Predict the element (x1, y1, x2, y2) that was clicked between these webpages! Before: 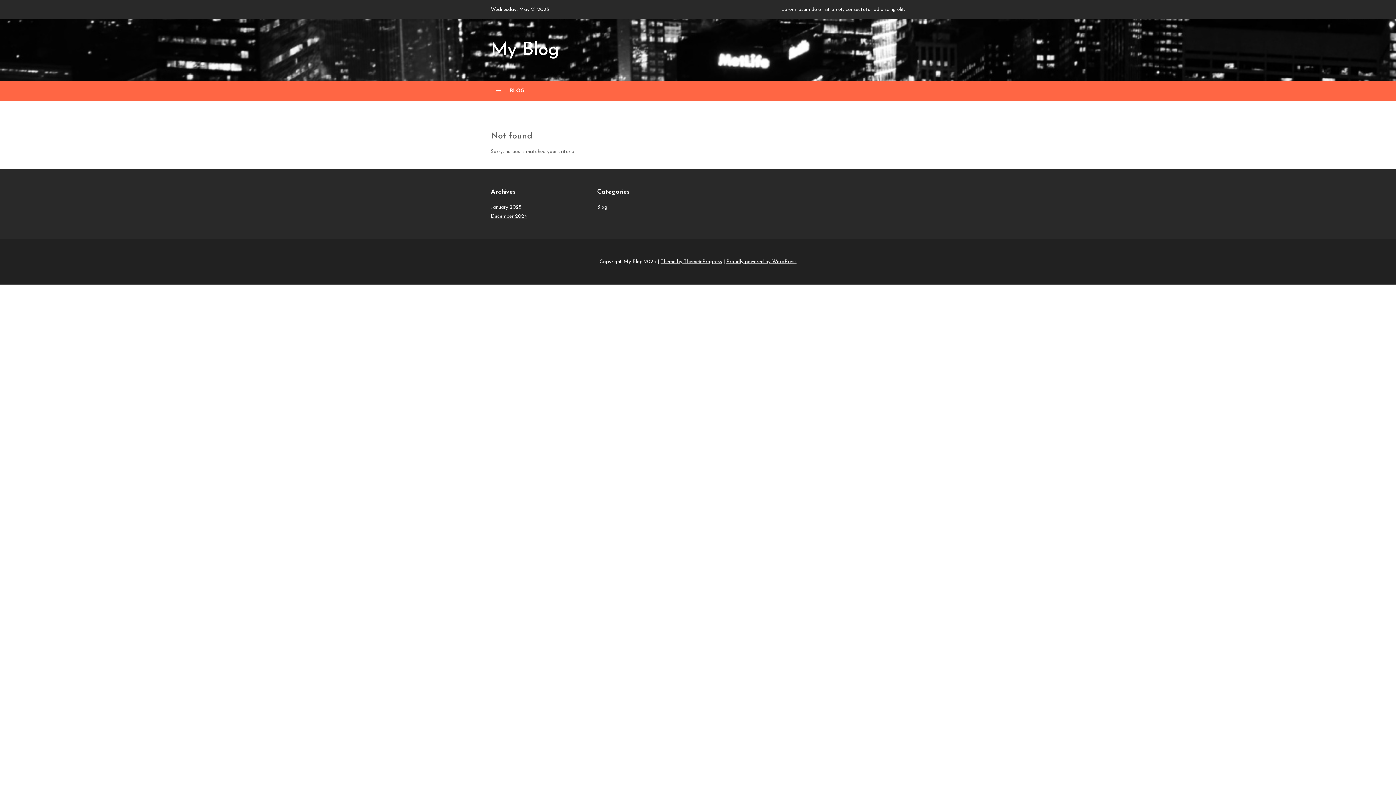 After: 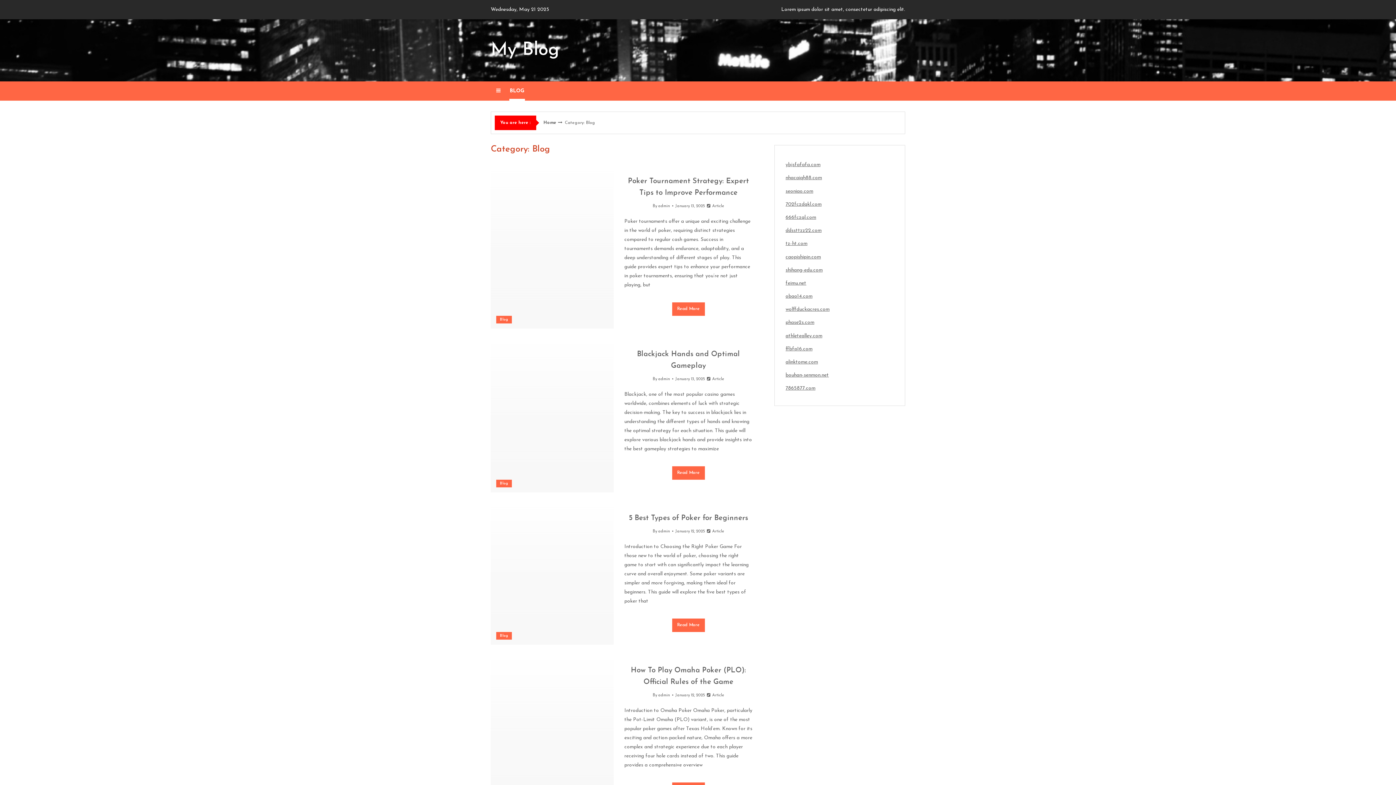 Action: label: Blog bbox: (597, 204, 607, 210)